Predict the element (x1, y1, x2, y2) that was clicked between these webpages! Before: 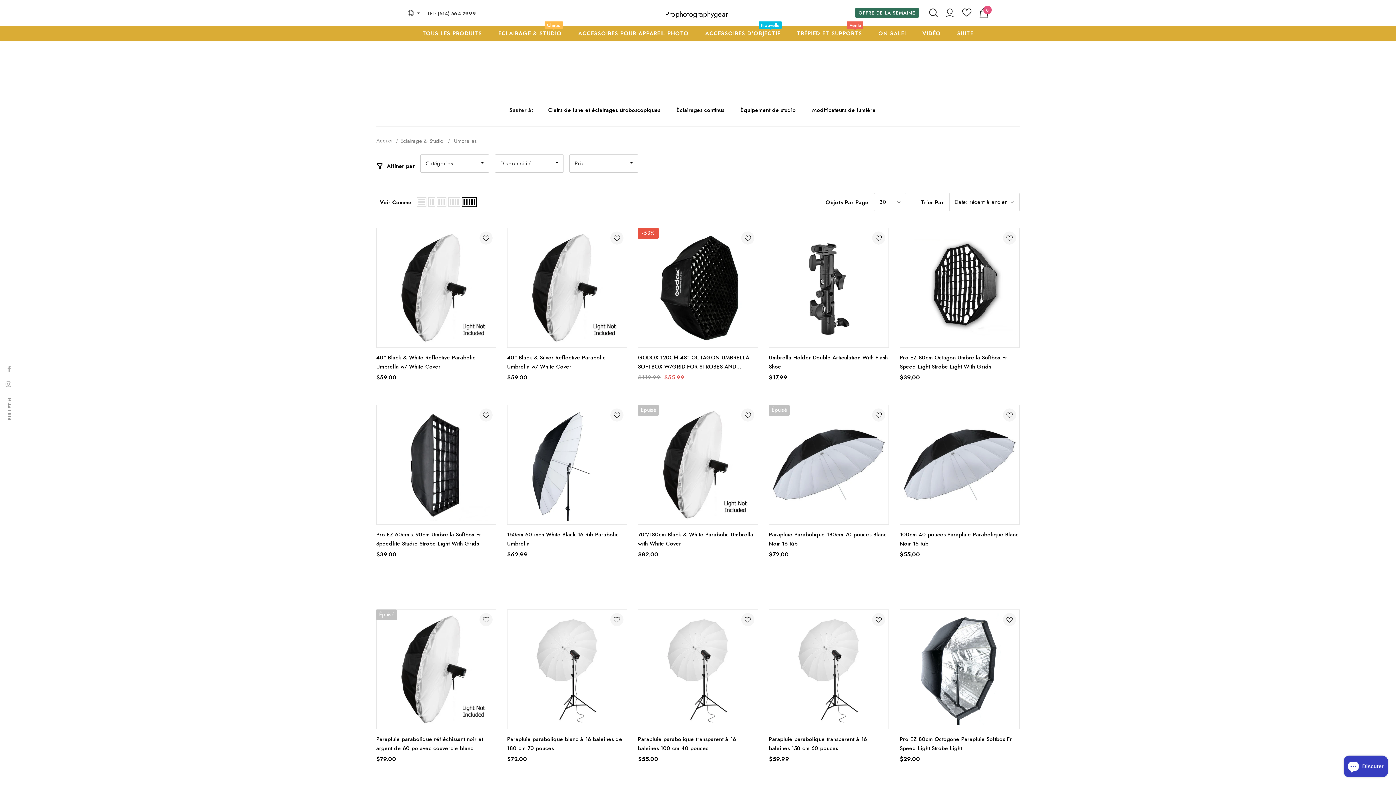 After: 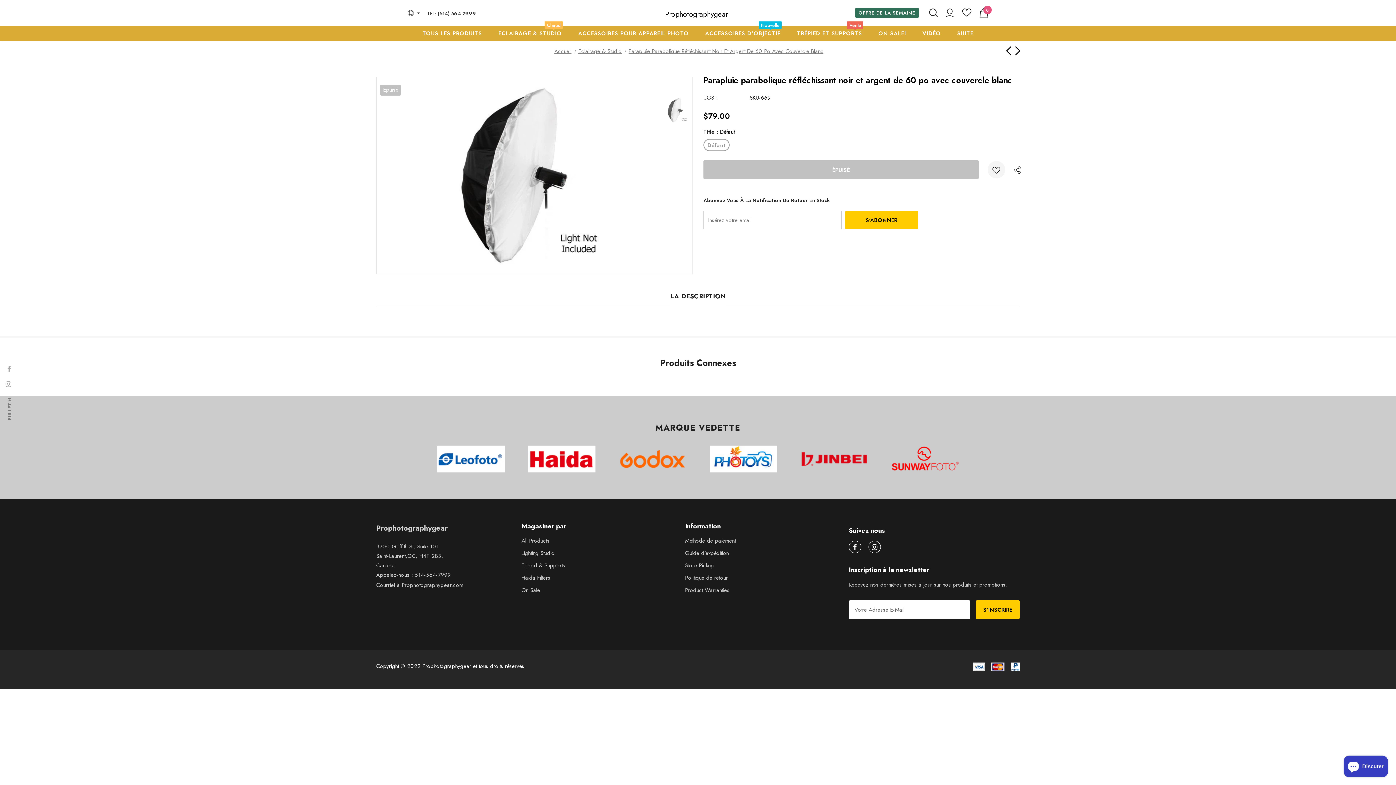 Action: bbox: (376, 735, 496, 753) label: Parapluie parabolique réfléchissant noir et argent de 60 po avec couvercle blanc